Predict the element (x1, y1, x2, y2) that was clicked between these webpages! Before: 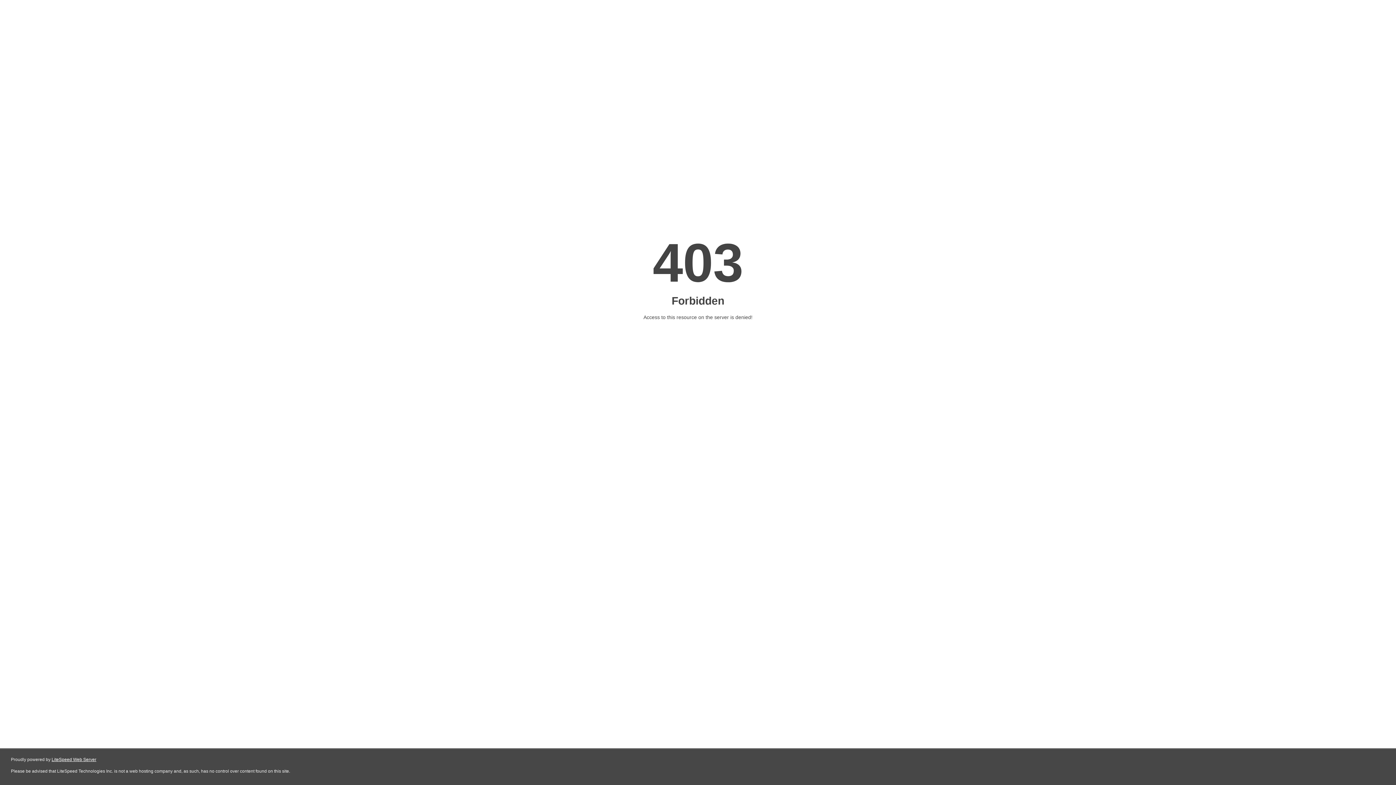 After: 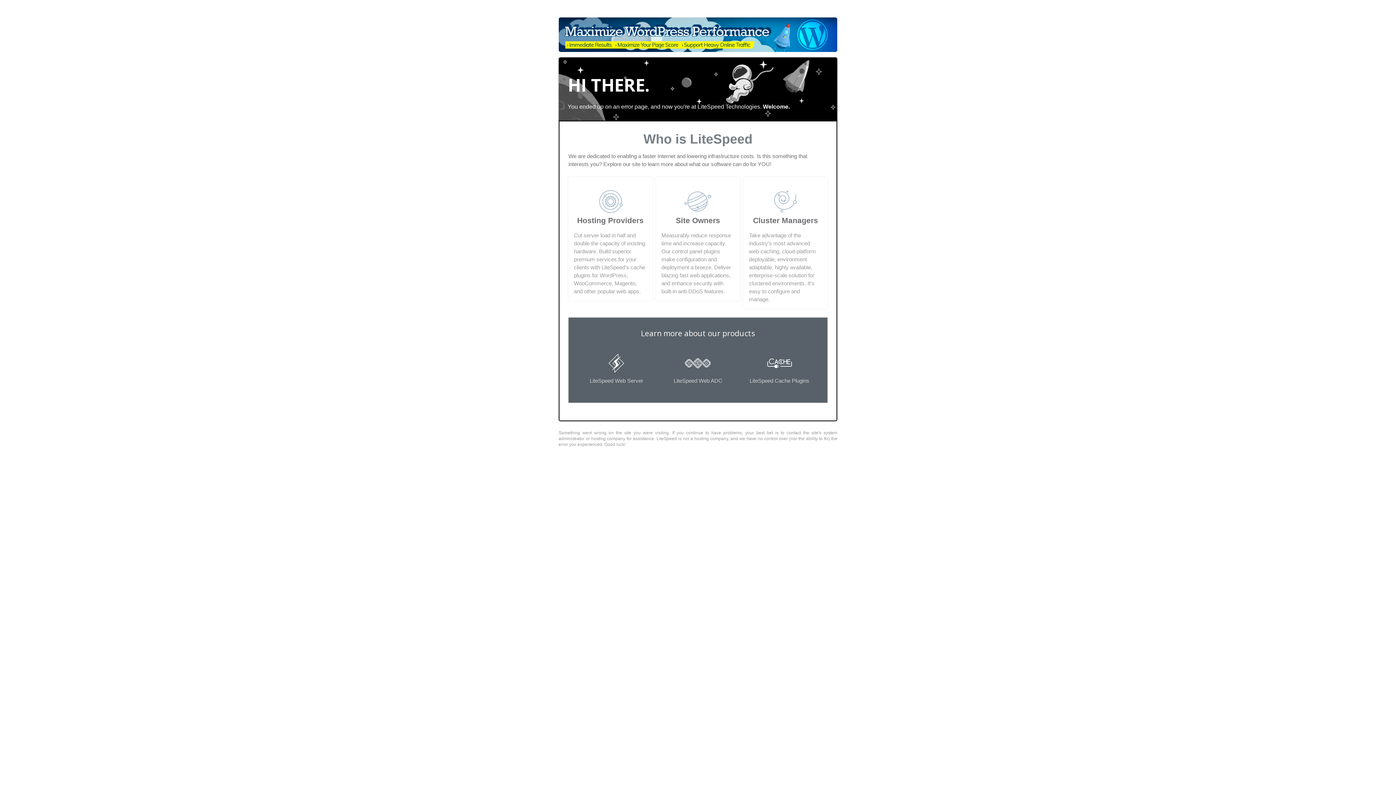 Action: bbox: (51, 757, 96, 762) label: LiteSpeed Web Server